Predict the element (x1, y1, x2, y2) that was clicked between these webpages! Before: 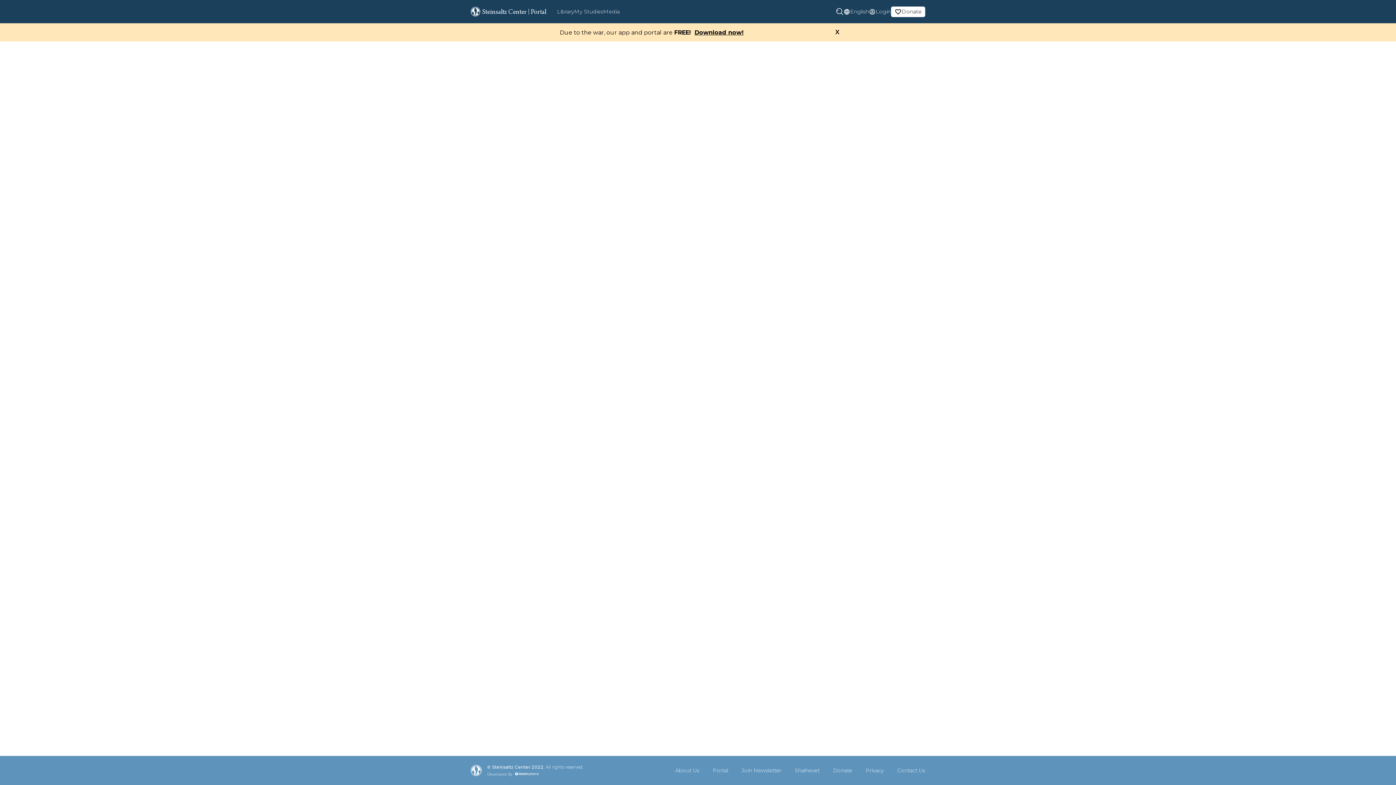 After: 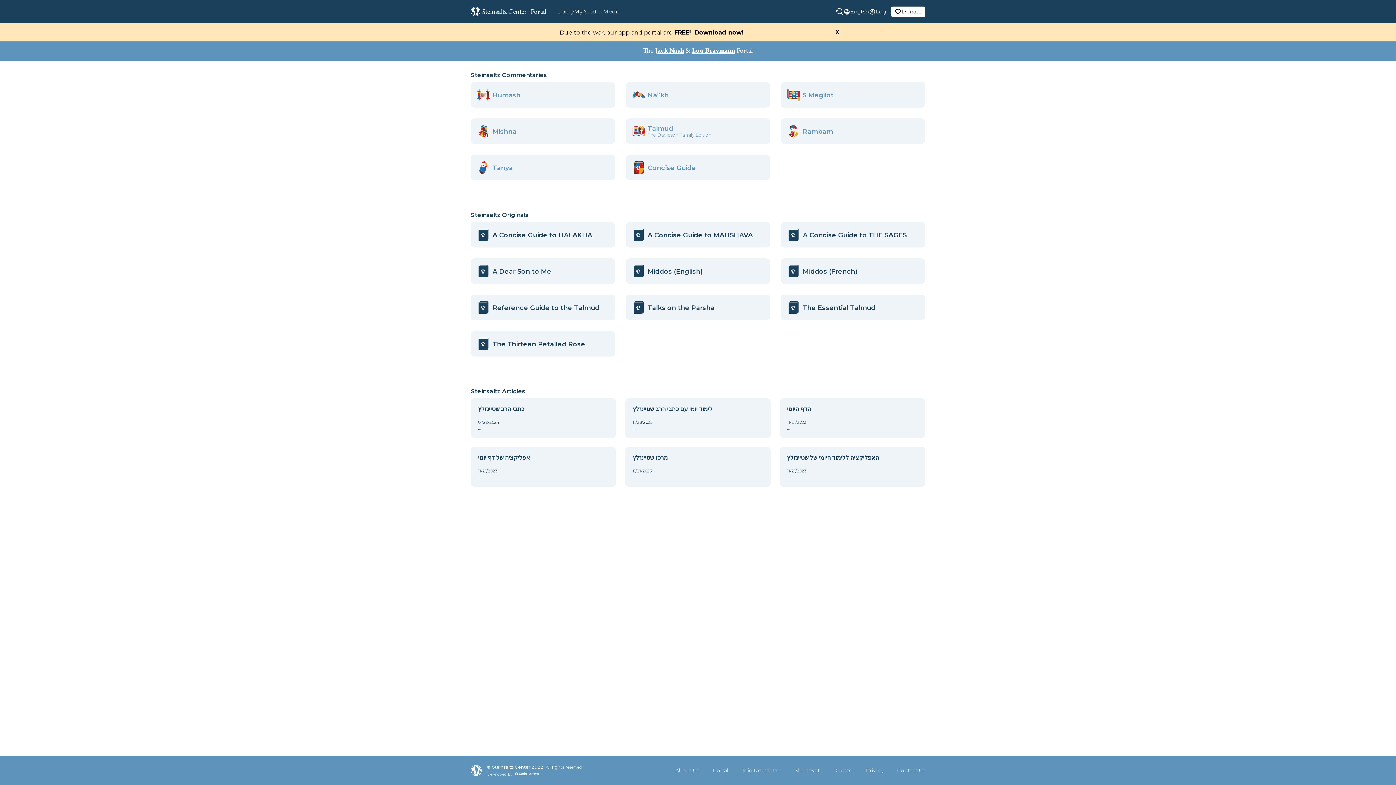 Action: bbox: (644, 28, 661, 35) label: portal